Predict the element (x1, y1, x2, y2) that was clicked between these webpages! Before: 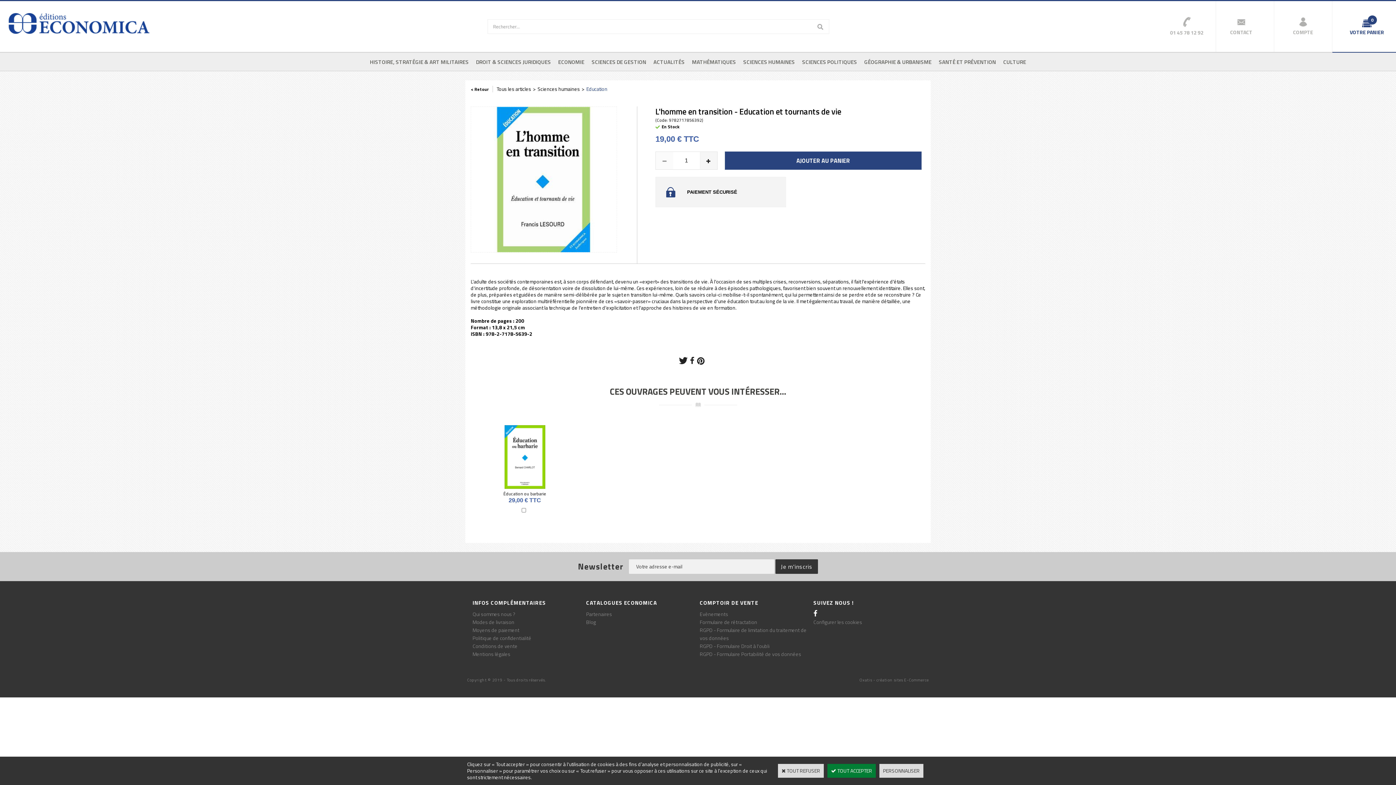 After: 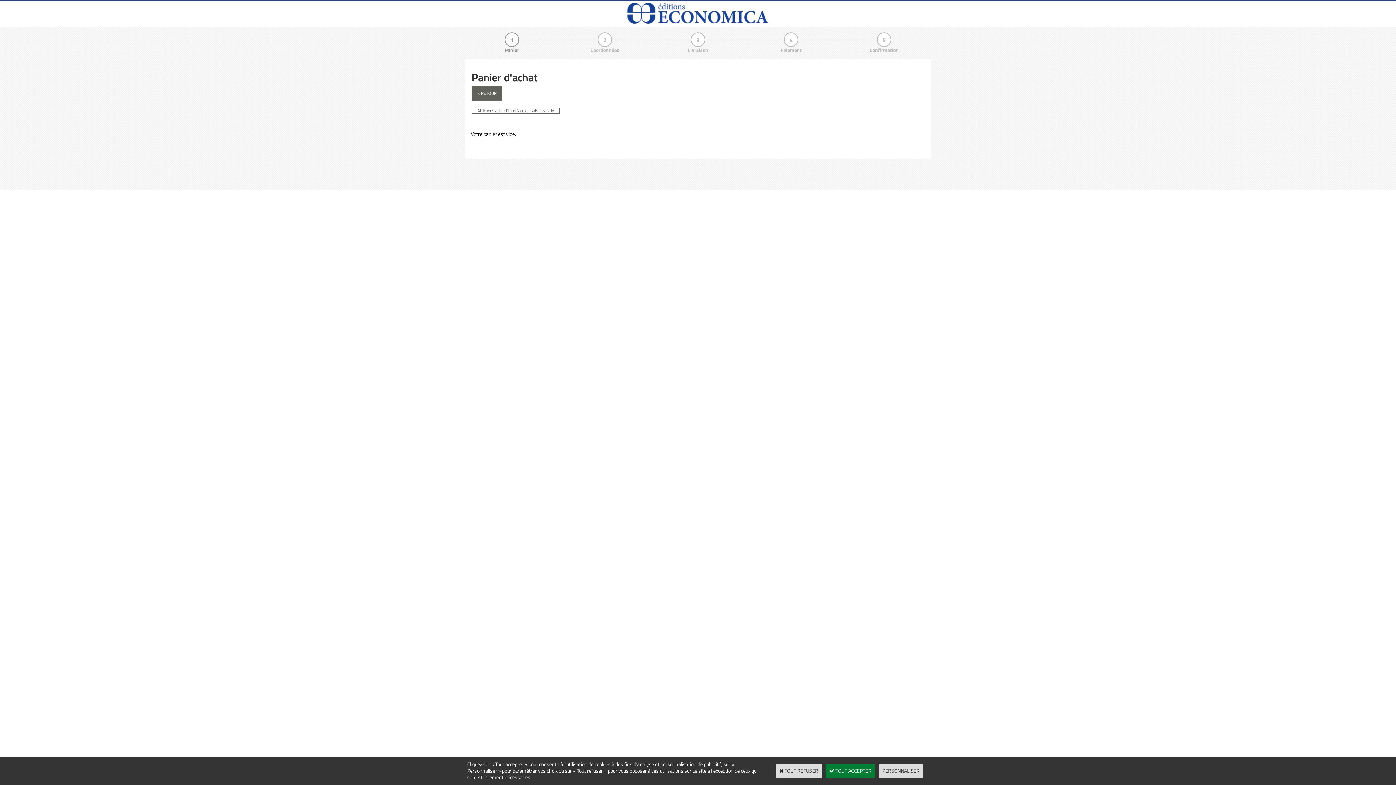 Action: label: VOTRE PANIER bbox: (1338, 1, 1396, 52)